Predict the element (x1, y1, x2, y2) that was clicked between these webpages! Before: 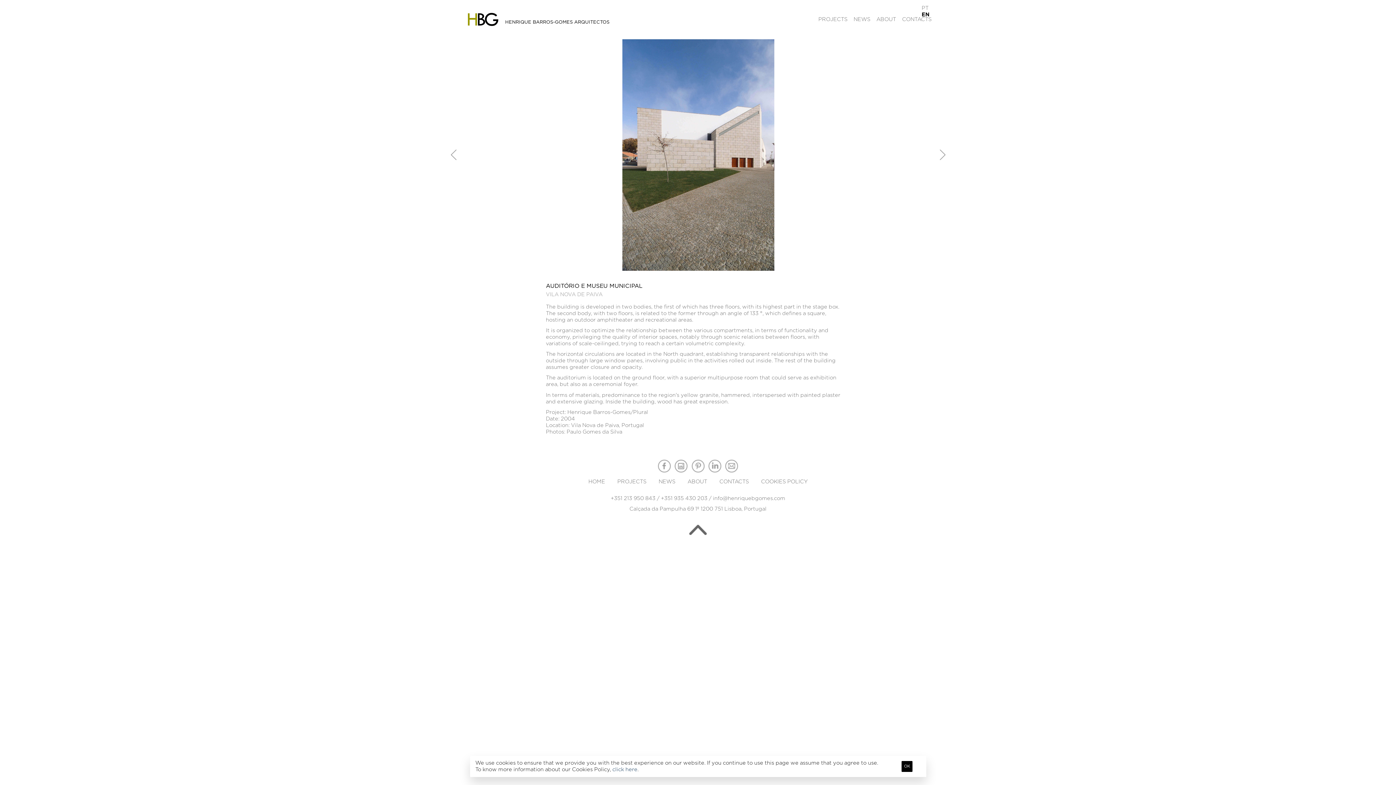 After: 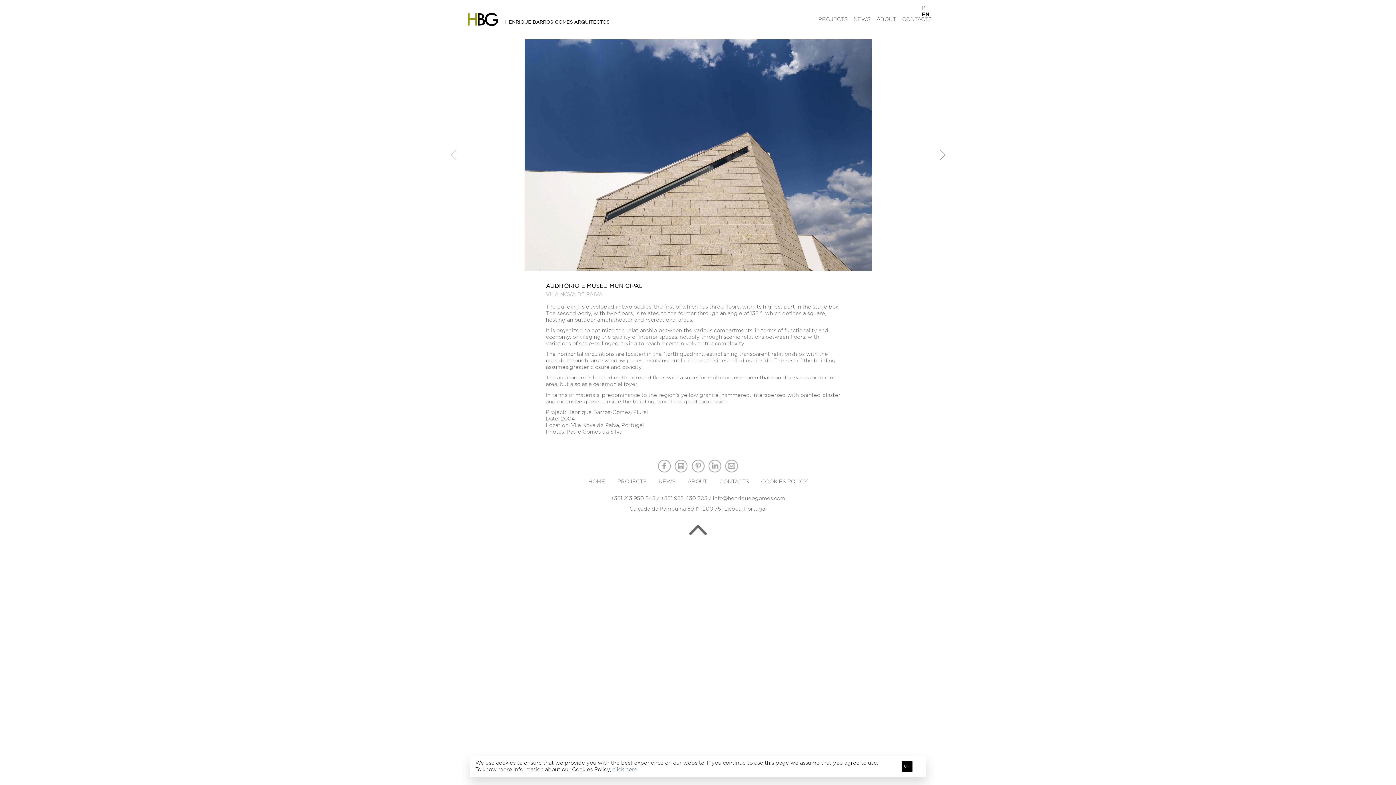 Action: label: Anterior bbox: (448, 39, 459, 270)